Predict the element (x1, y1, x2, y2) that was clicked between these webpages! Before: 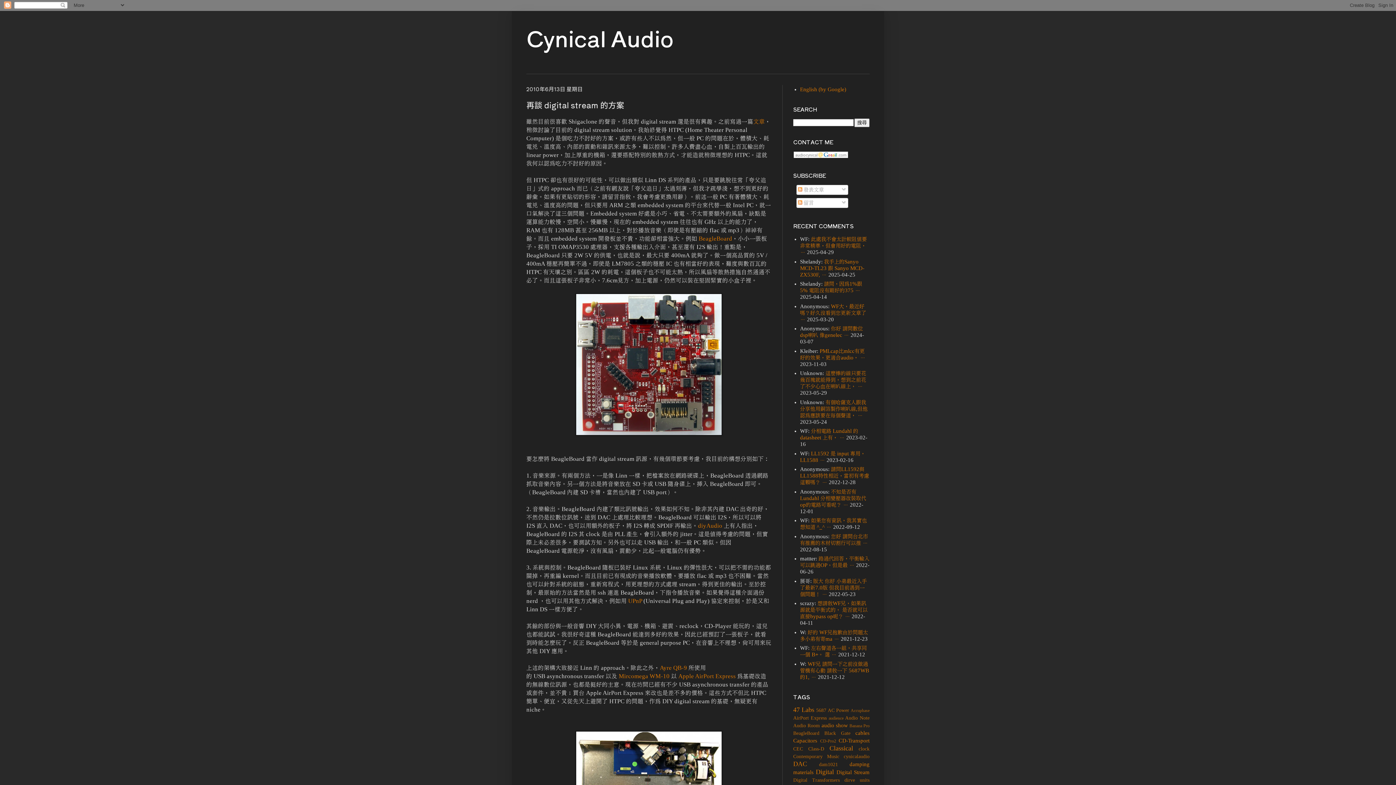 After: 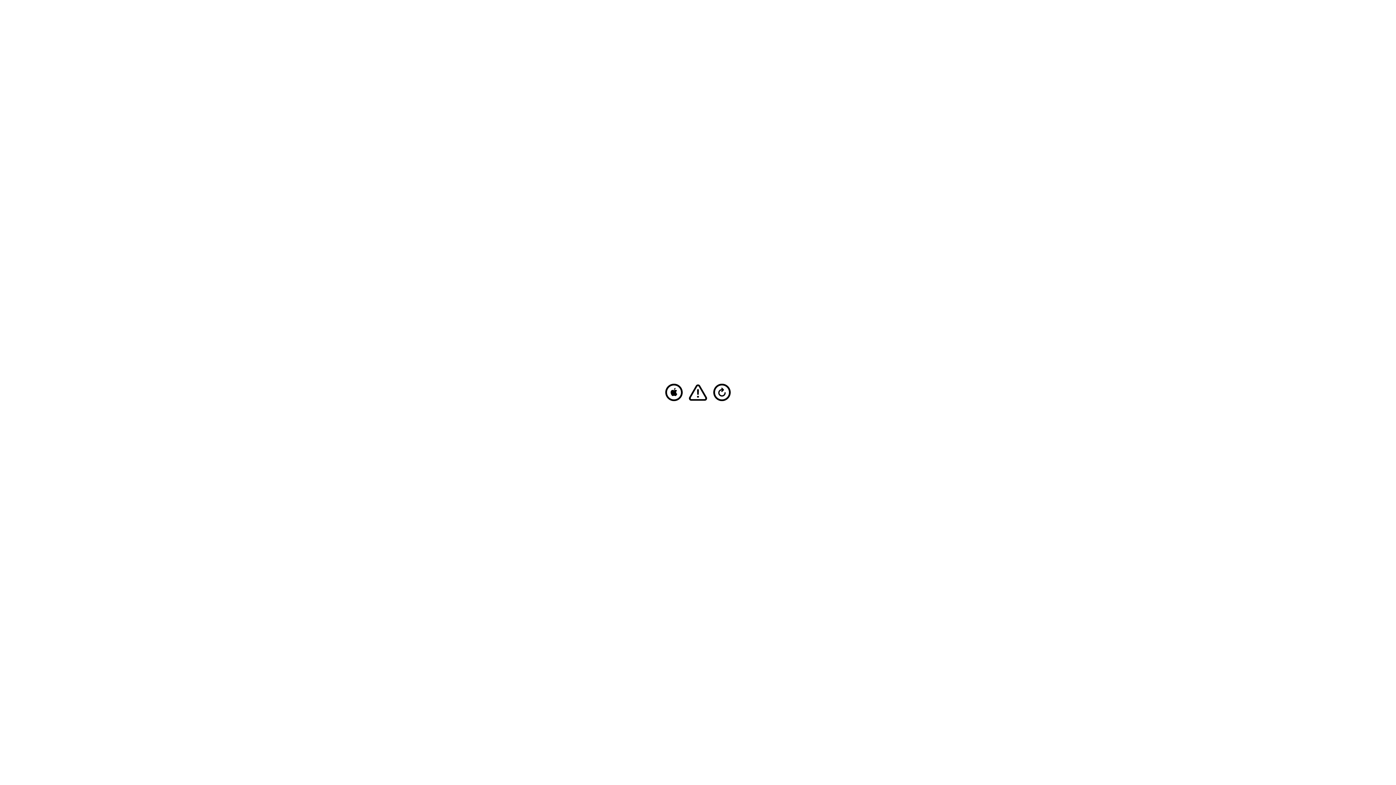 Action: label: Apple AirPort Express bbox: (678, 673, 736, 679)